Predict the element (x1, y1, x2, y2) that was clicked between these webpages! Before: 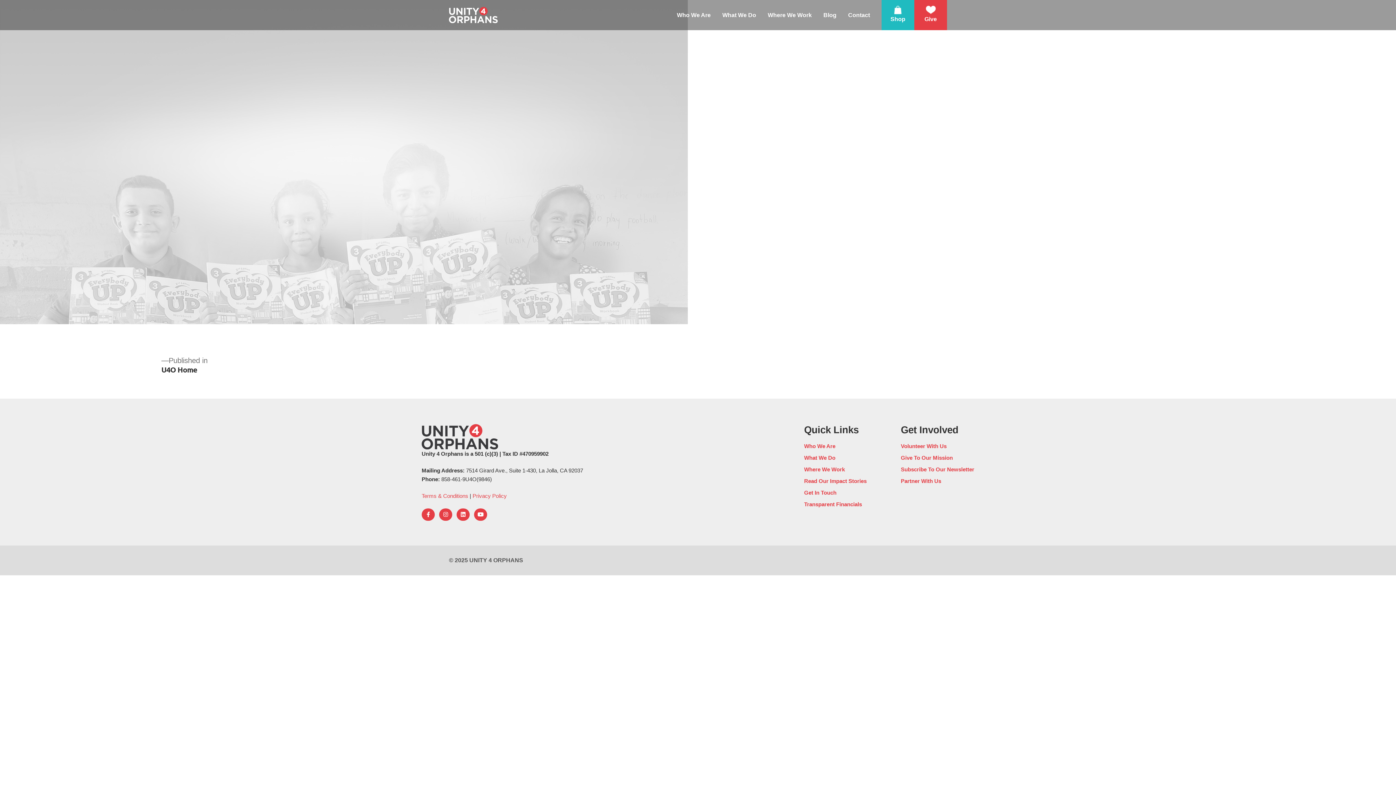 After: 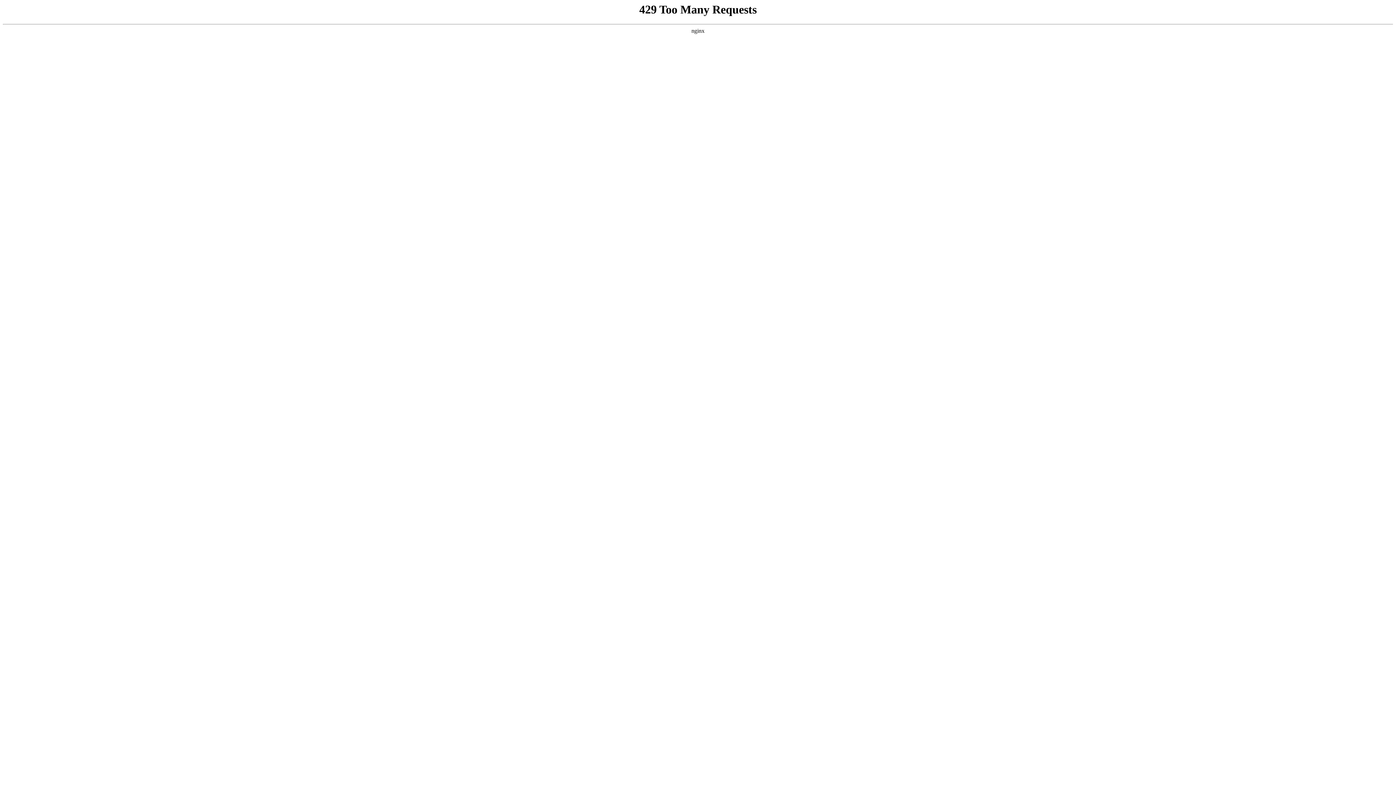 Action: label: Who we are Unity 4 Orphans - San Diego based charity bbox: (671, 6, 716, 24)